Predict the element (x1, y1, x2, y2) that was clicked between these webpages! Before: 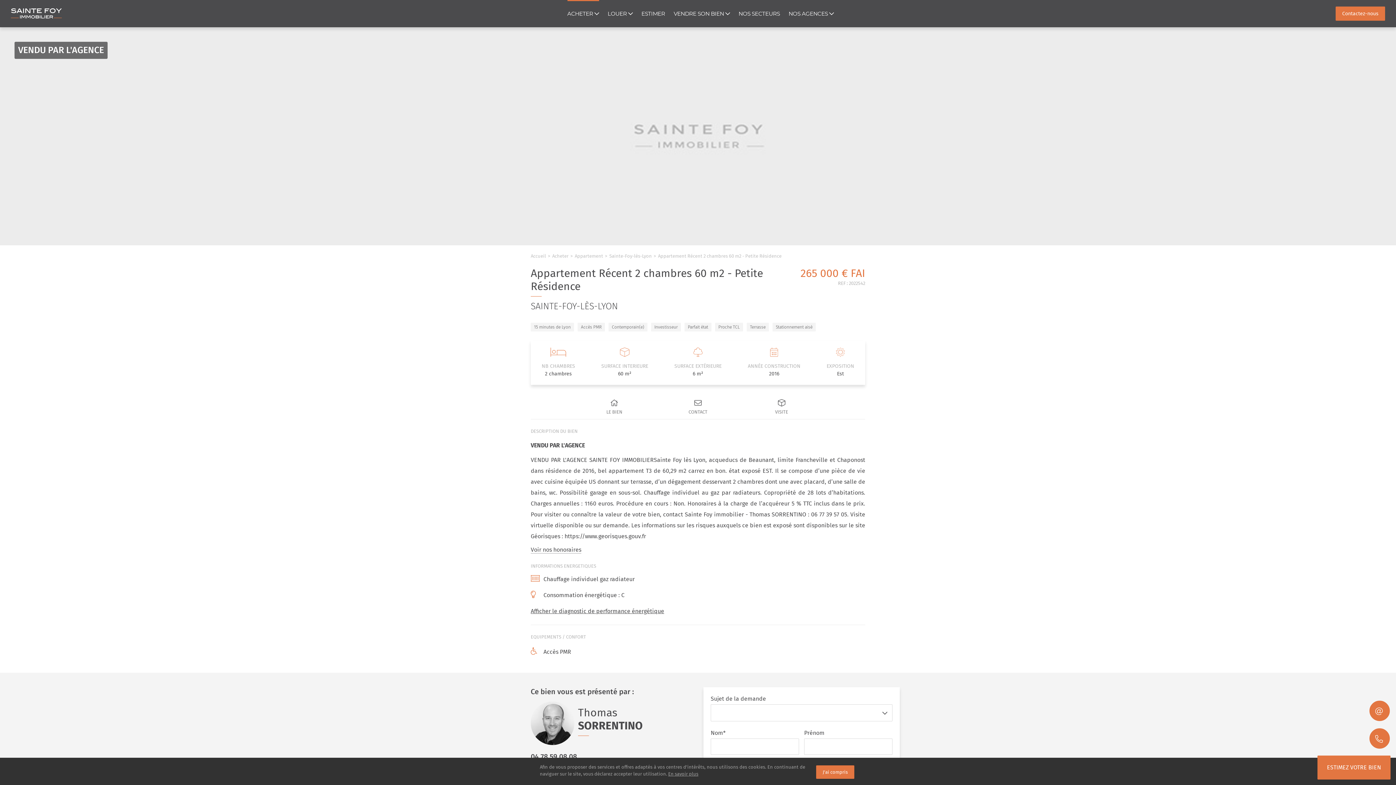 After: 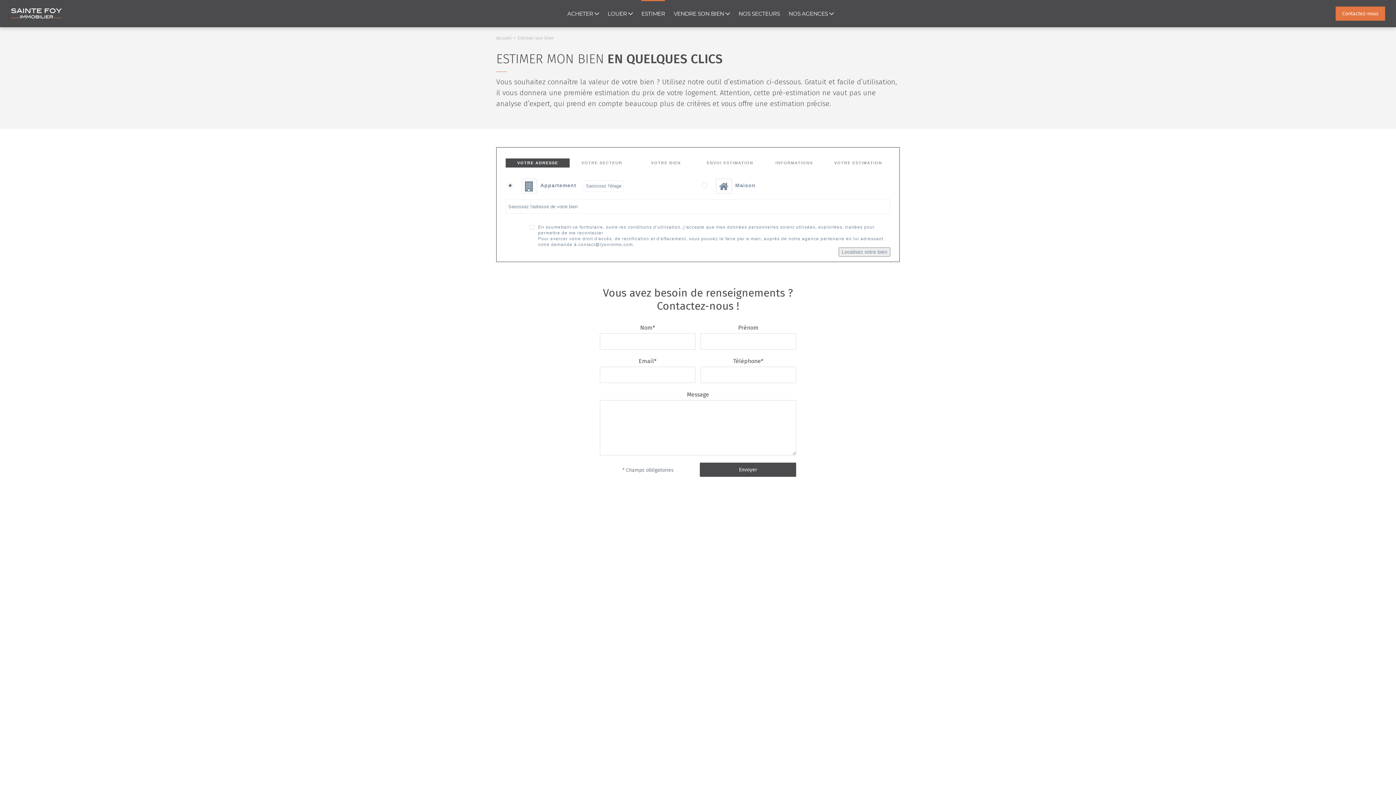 Action: bbox: (1317, 756, 1390, 780) label: ESTIMEZ VOTRE BIEN